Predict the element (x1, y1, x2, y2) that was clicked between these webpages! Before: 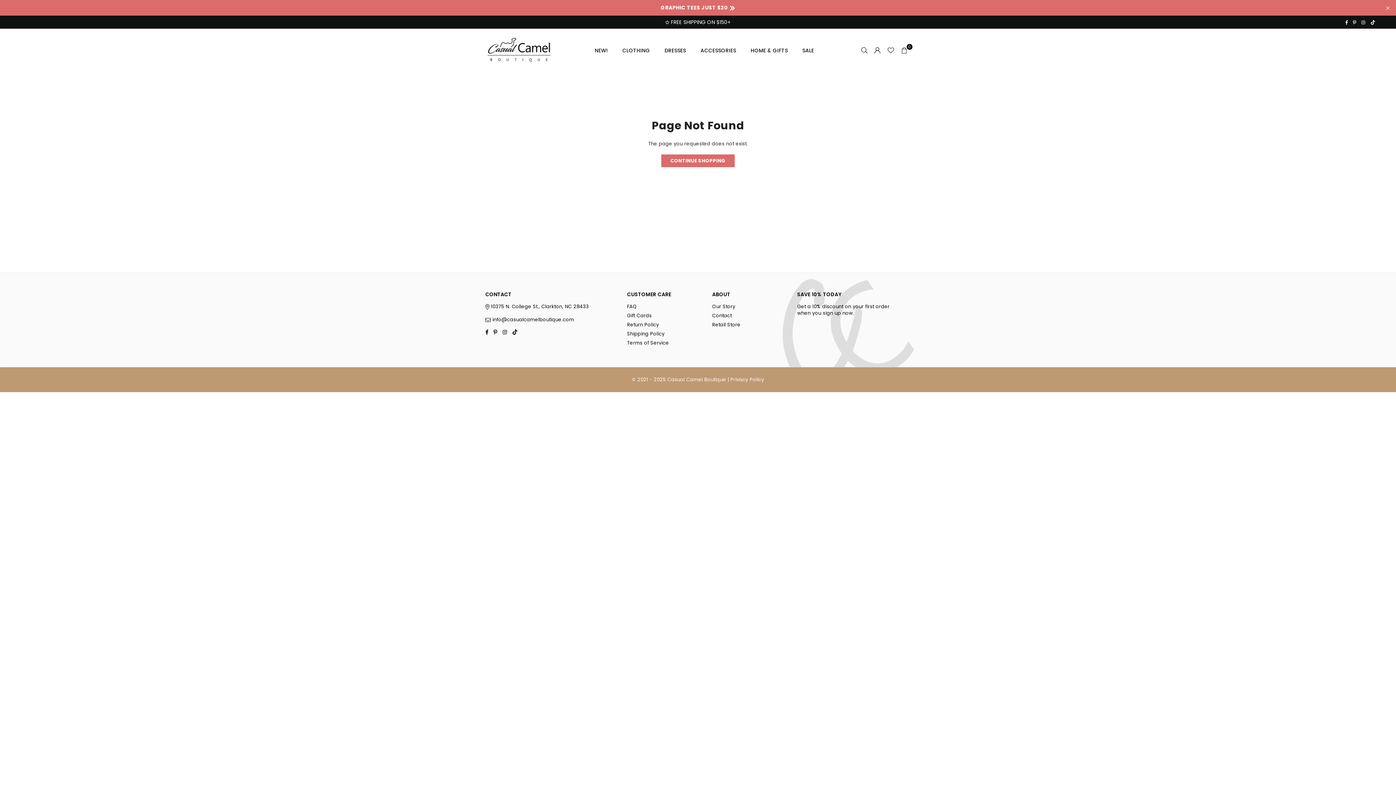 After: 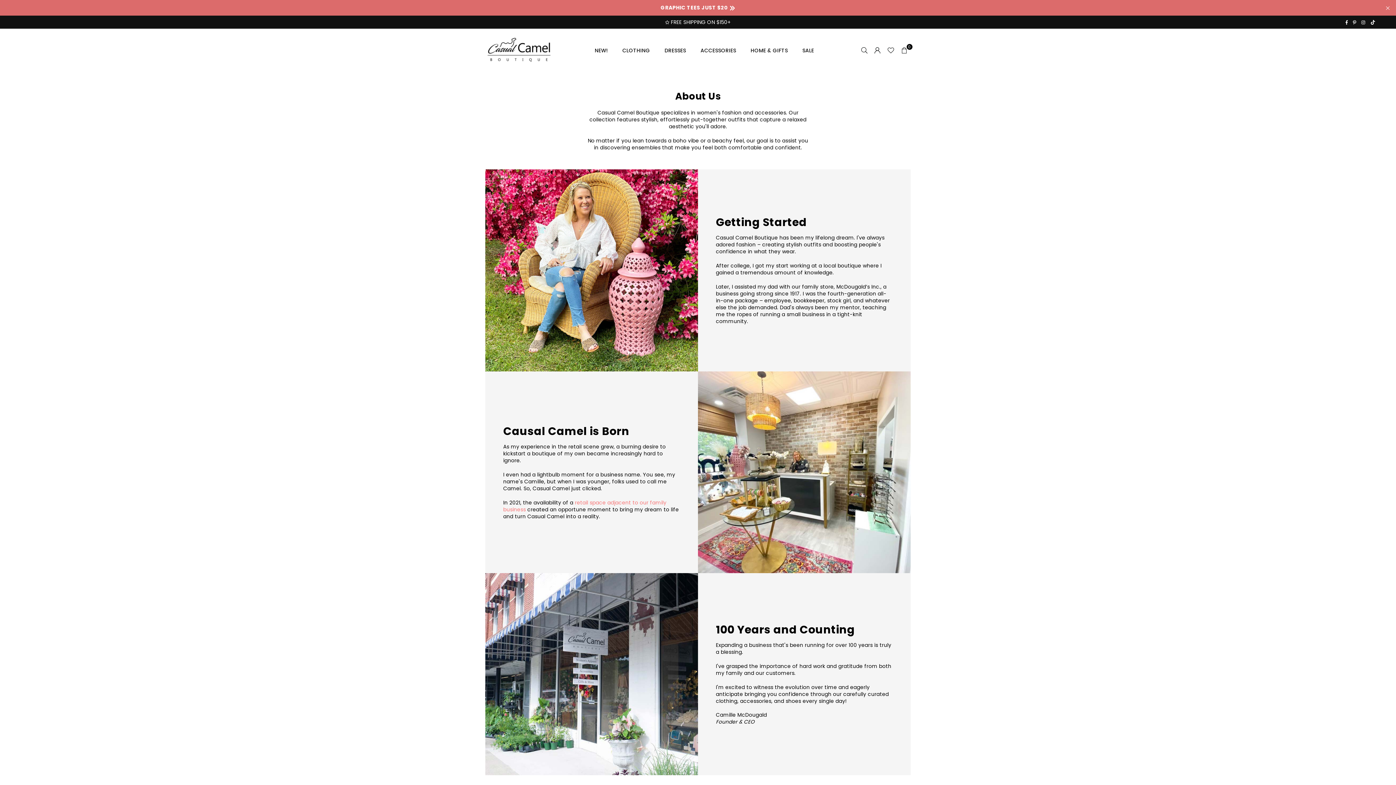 Action: label: Our Story bbox: (712, 303, 735, 310)